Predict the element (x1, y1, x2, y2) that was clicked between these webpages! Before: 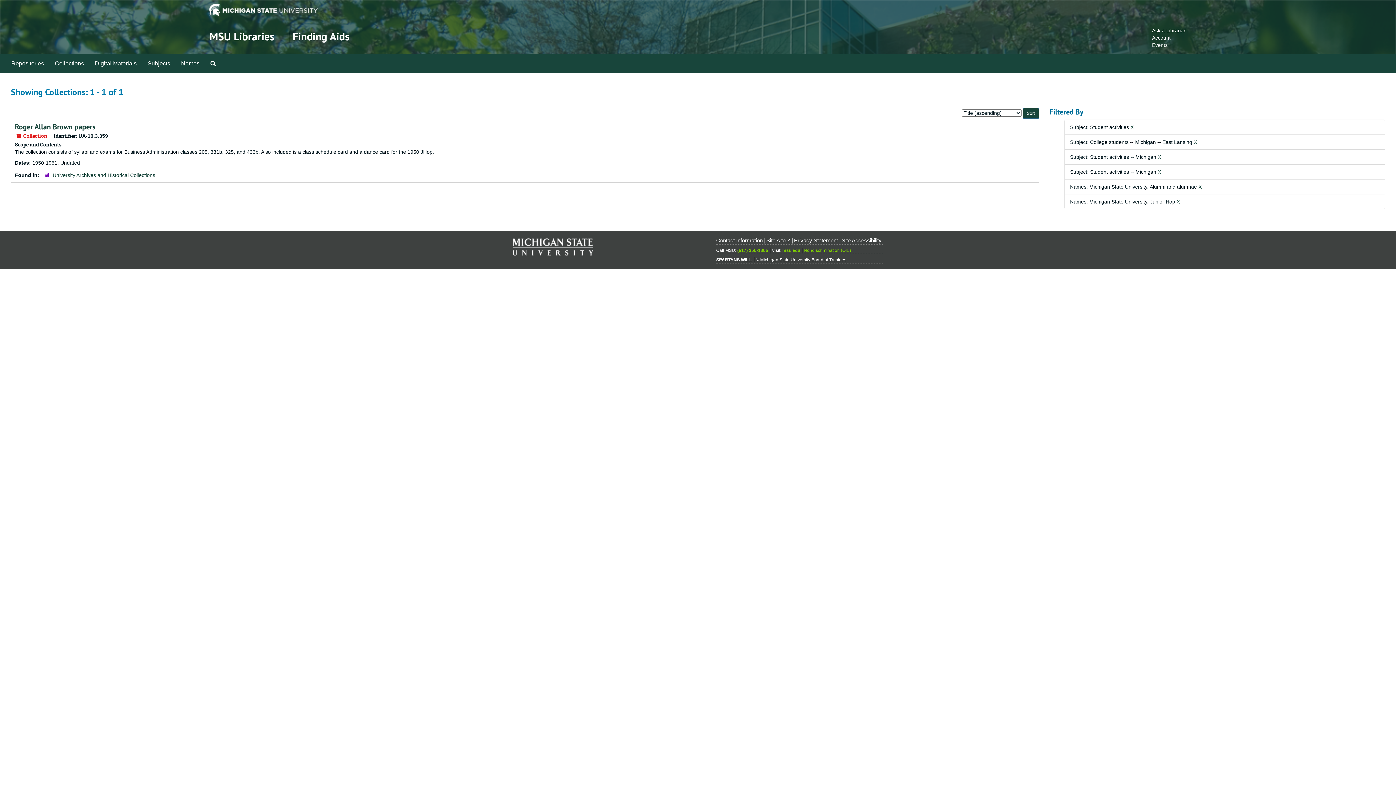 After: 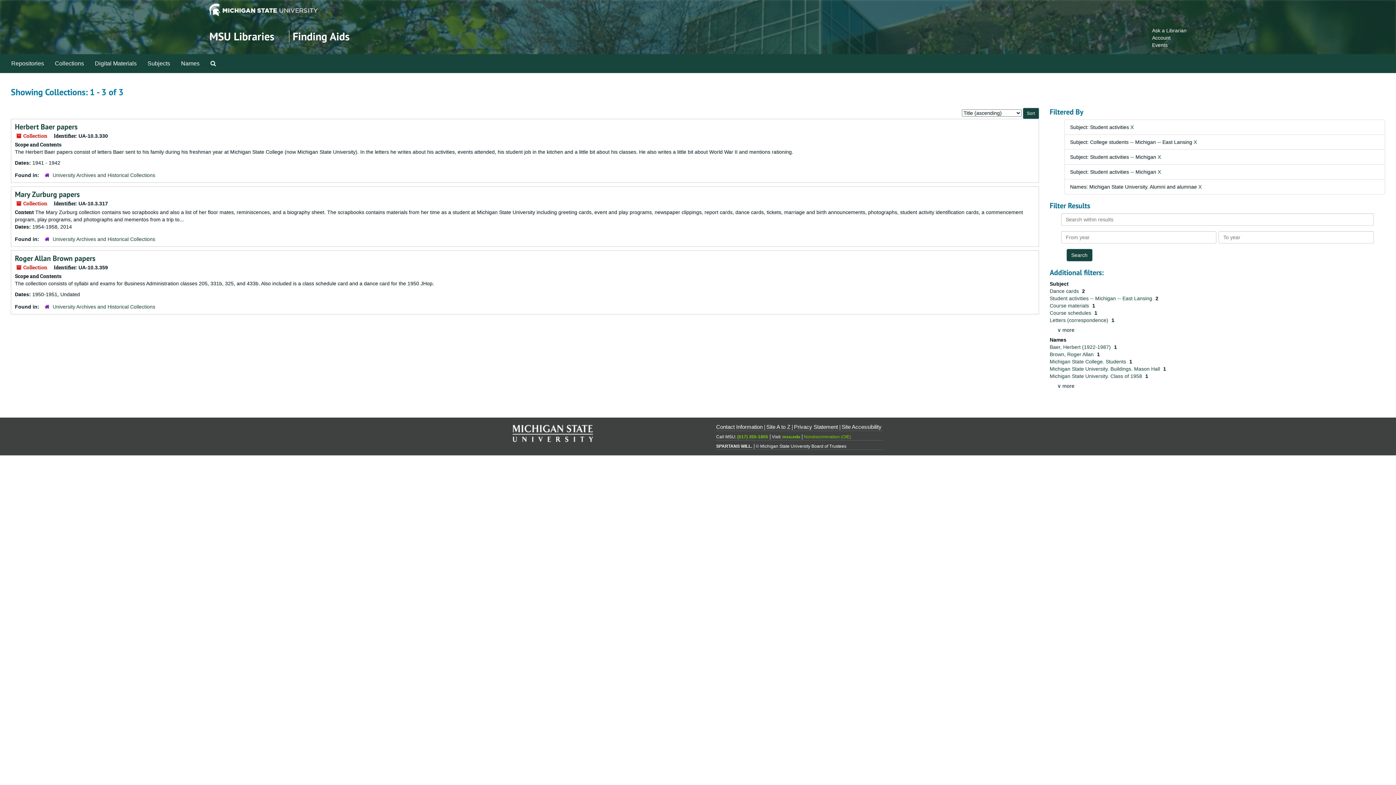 Action: label: X bbox: (1176, 198, 1180, 204)